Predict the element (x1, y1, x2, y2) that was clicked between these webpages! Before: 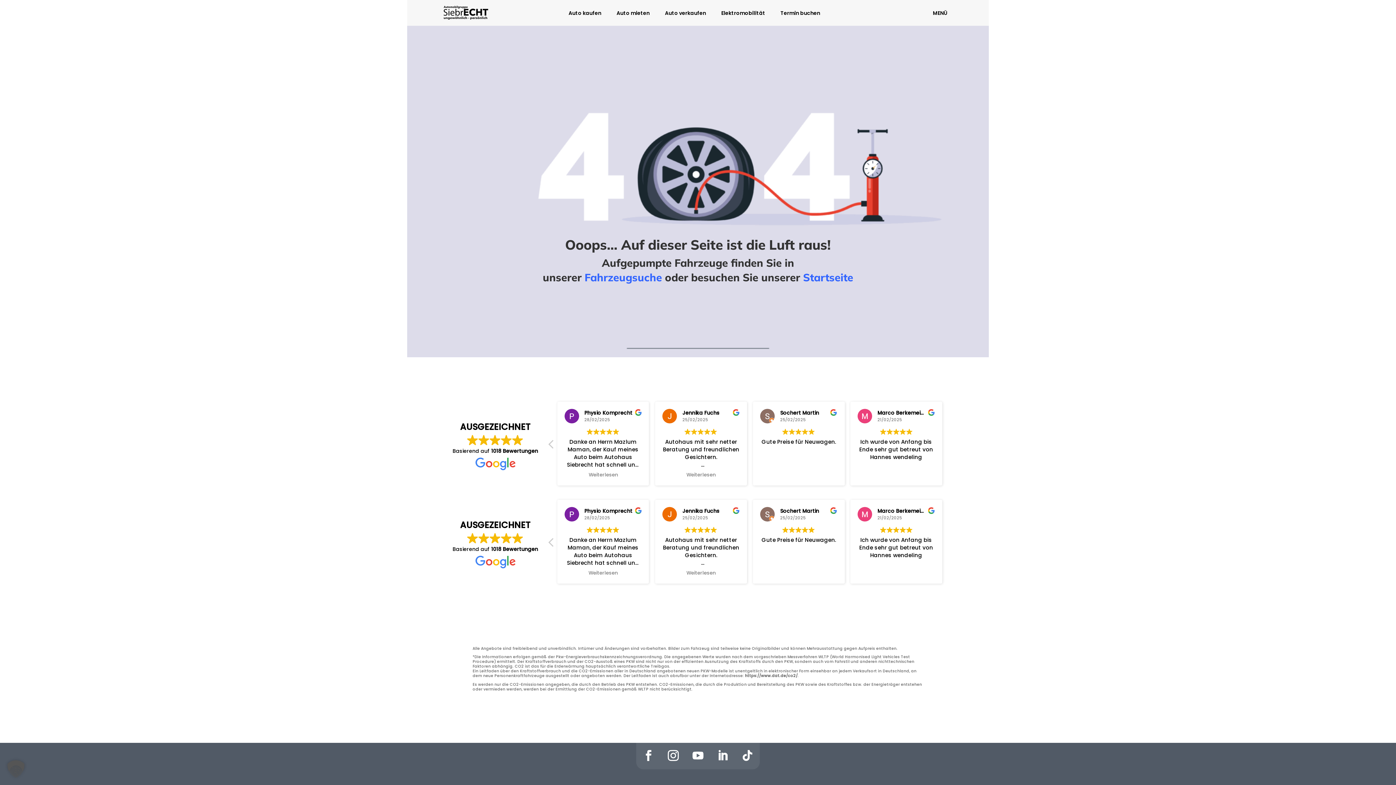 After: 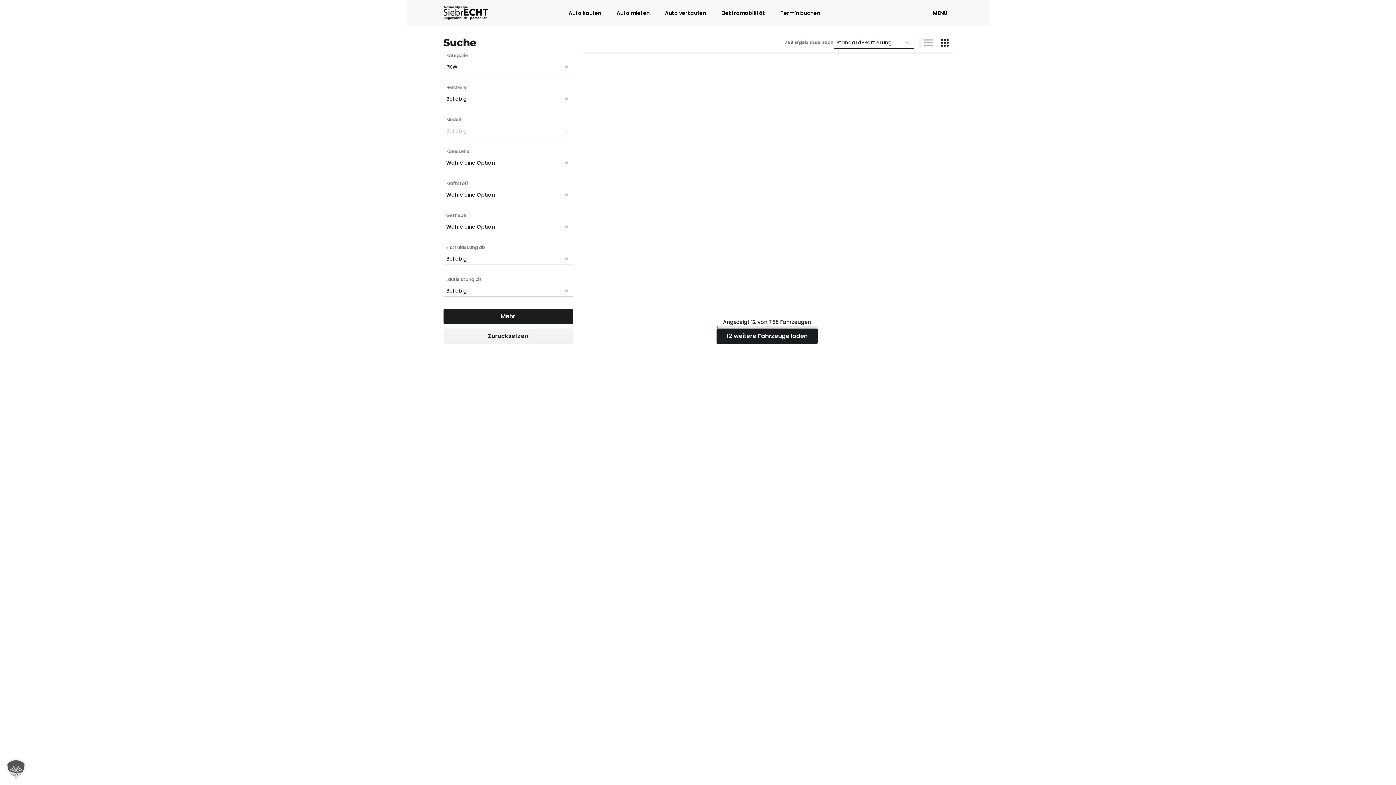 Action: bbox: (584, 270, 662, 283) label: Fahrzeugsuche